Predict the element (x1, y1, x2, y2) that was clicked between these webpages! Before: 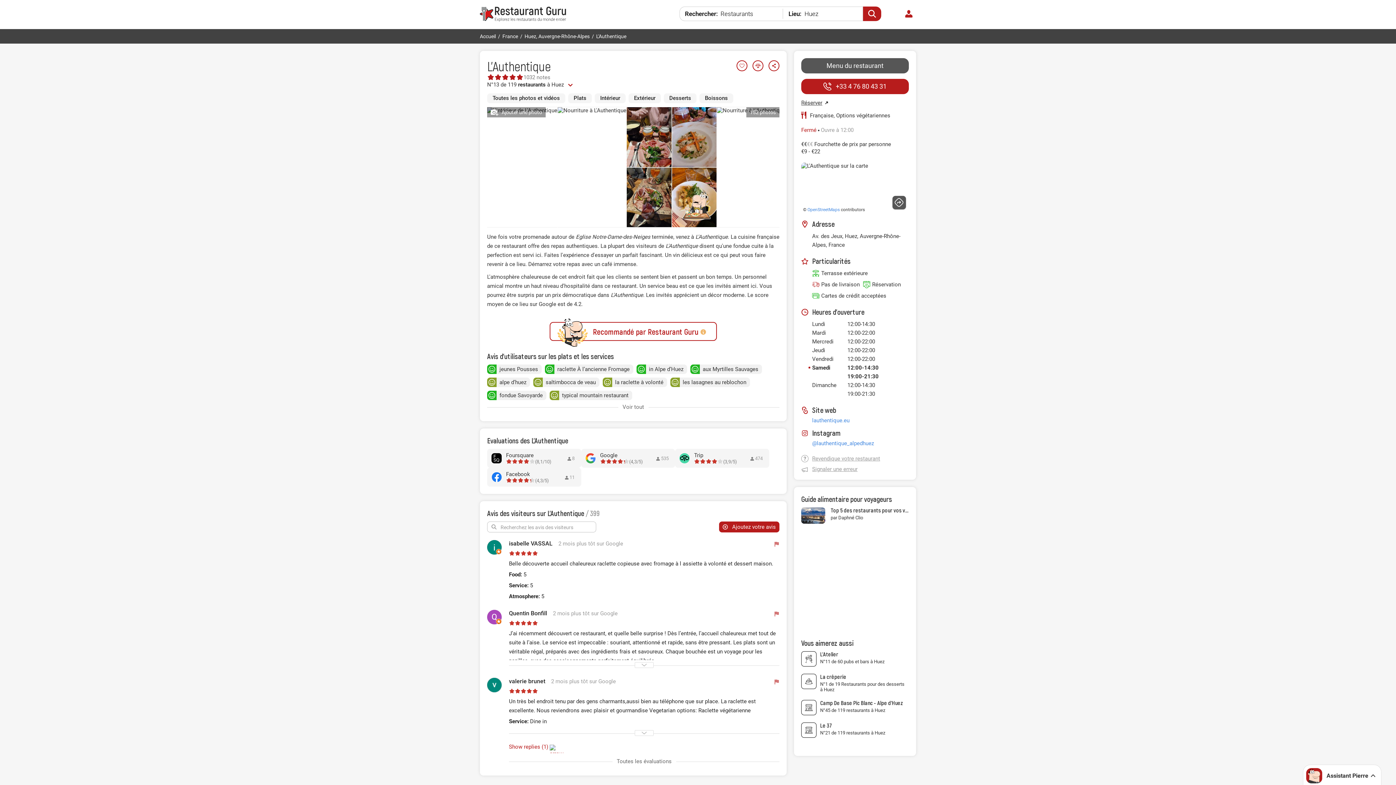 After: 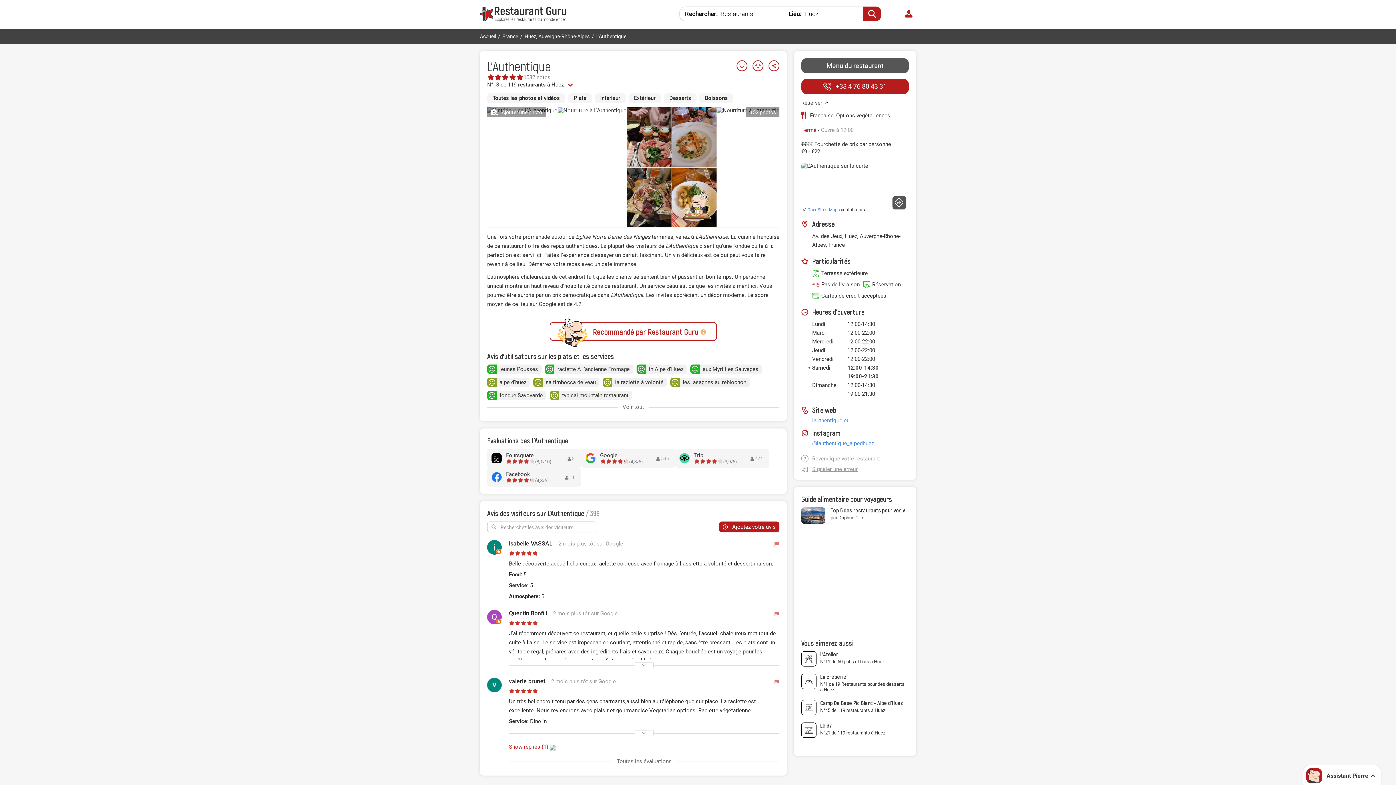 Action: bbox: (801, 99, 828, 106) label: Réserver